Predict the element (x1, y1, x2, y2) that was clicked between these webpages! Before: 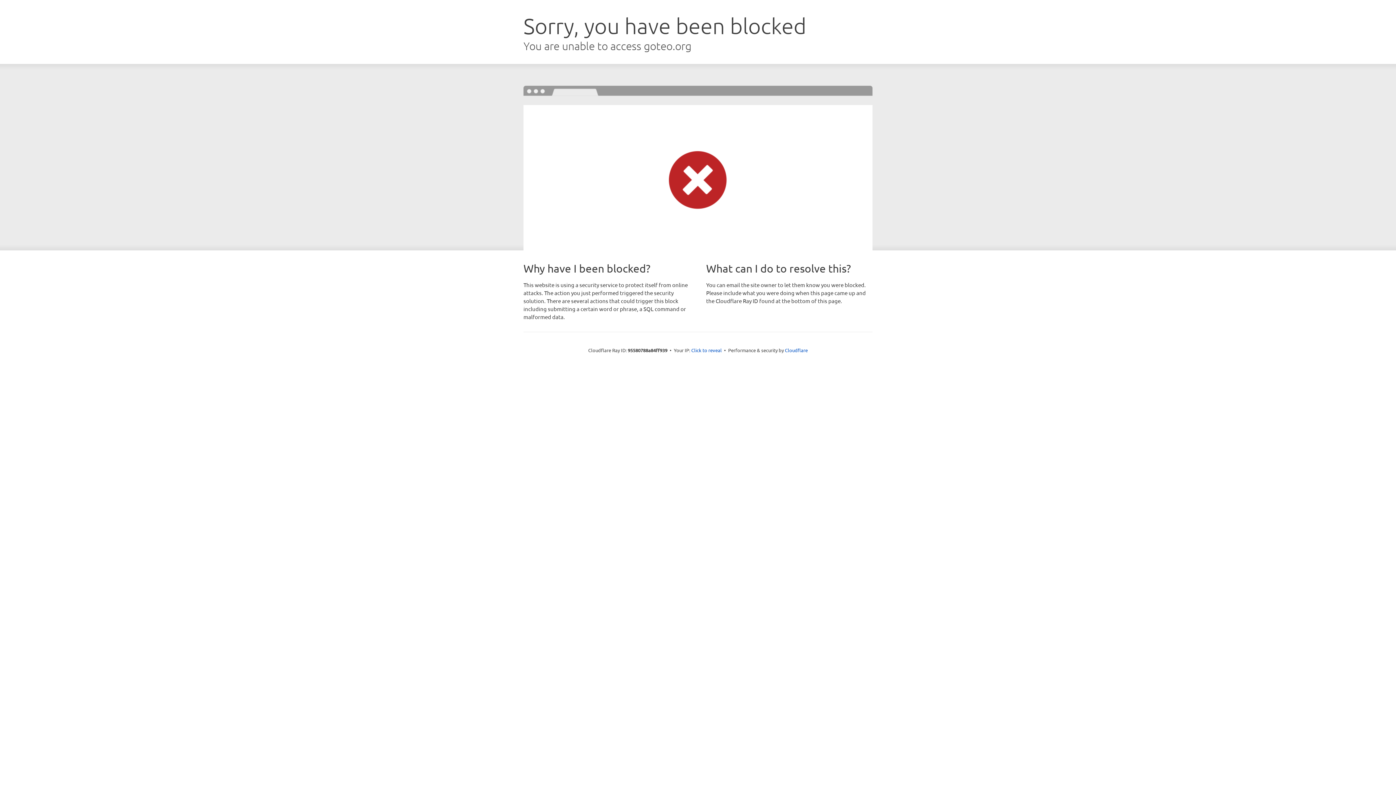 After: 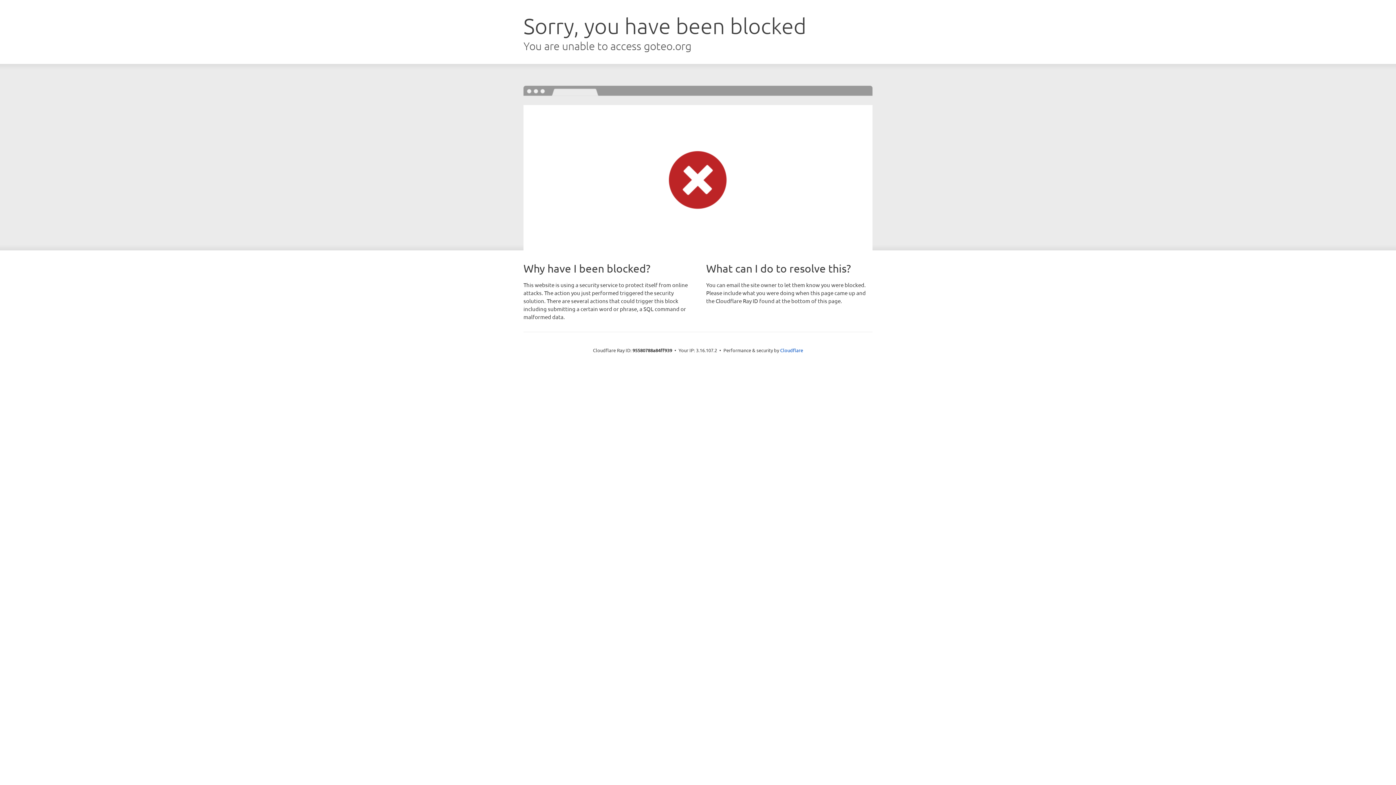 Action: bbox: (691, 346, 722, 353) label: Click to reveal